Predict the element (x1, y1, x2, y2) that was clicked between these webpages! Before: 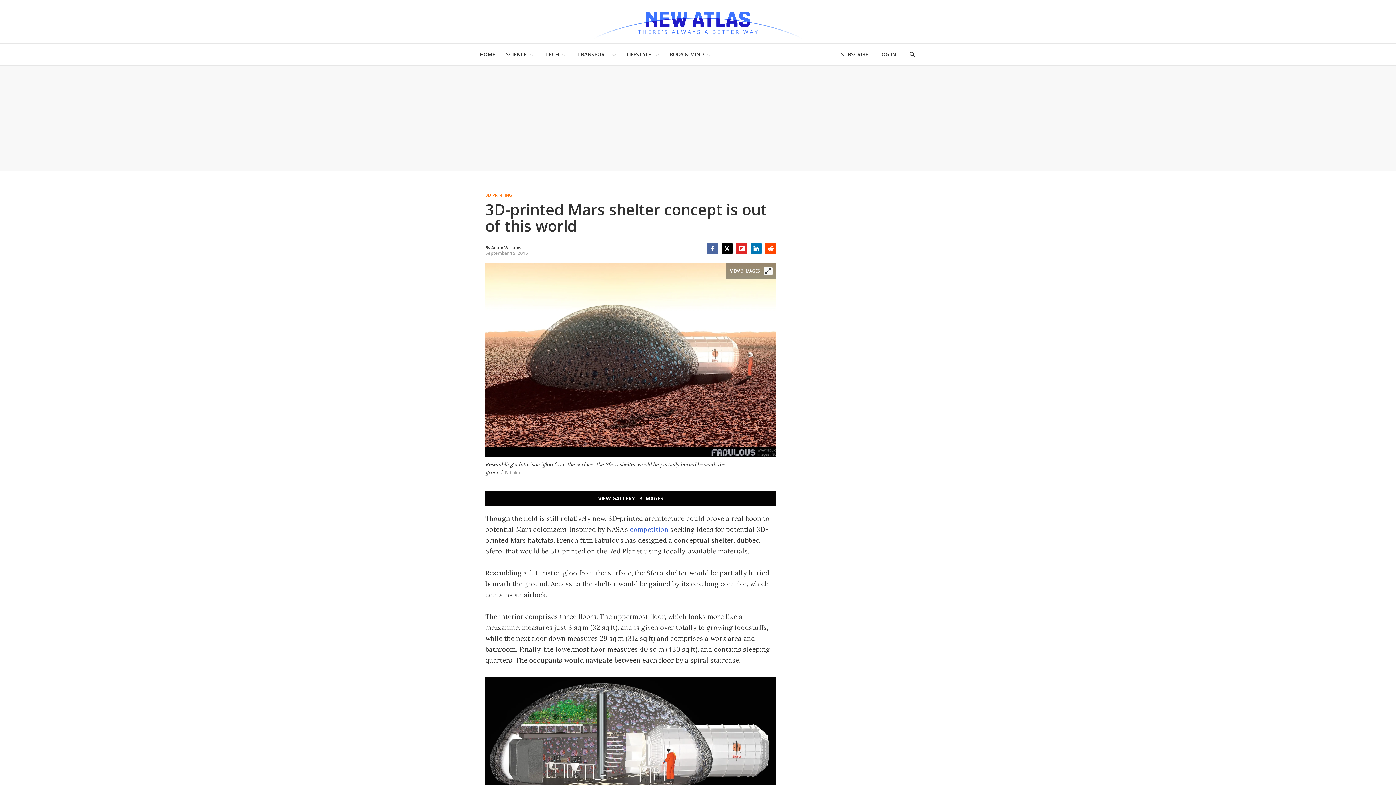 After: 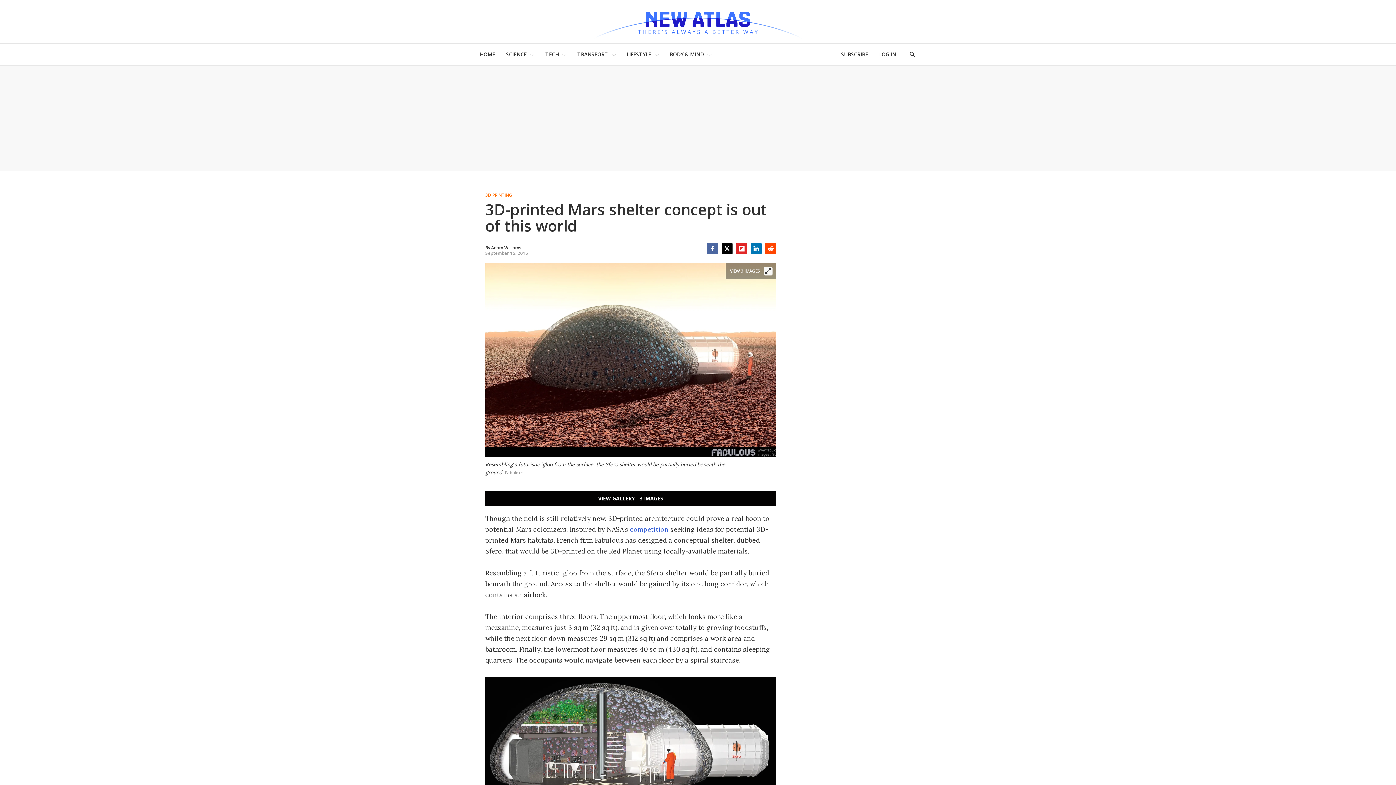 Action: bbox: (707, 243, 718, 254) label: Facebook